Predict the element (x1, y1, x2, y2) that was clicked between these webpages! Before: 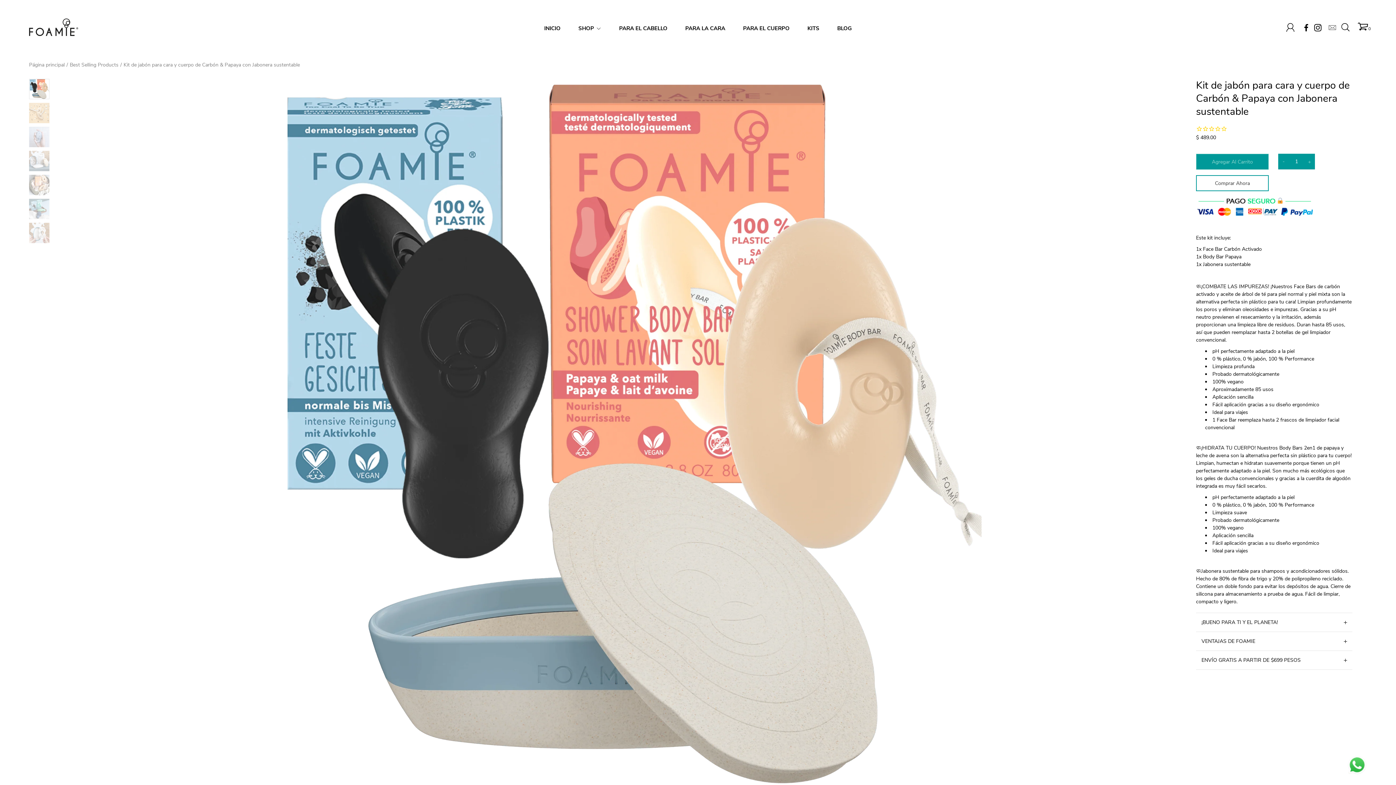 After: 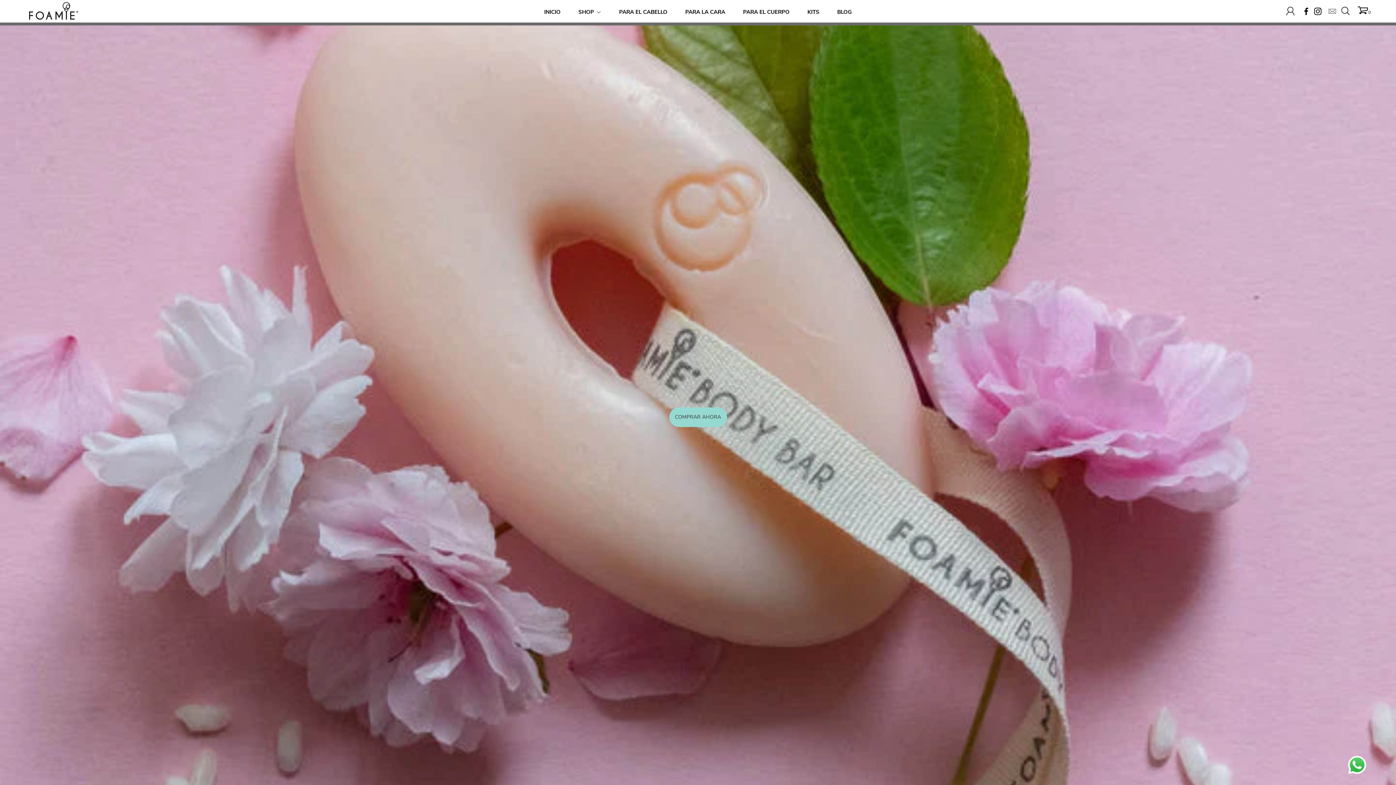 Action: bbox: (544, 24, 560, 33) label: INICIO